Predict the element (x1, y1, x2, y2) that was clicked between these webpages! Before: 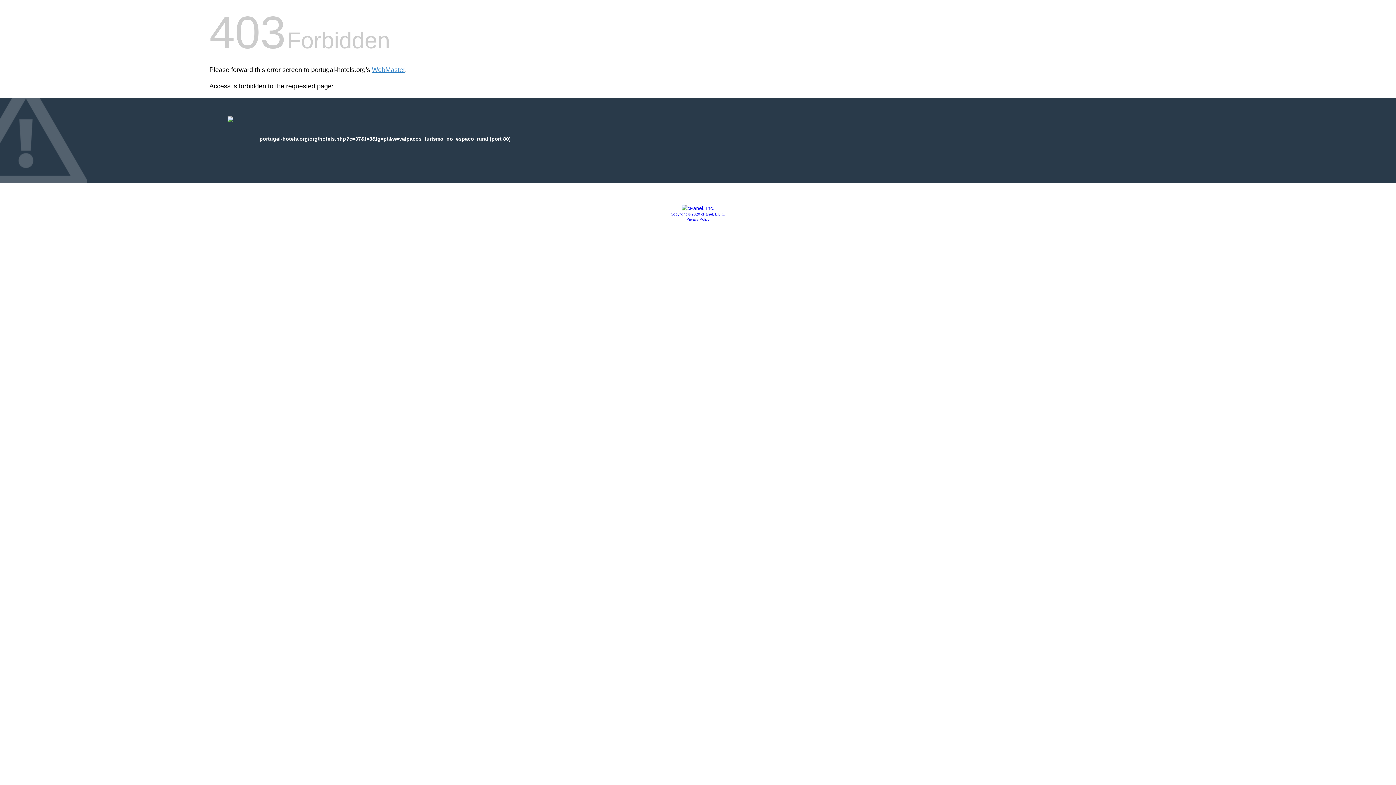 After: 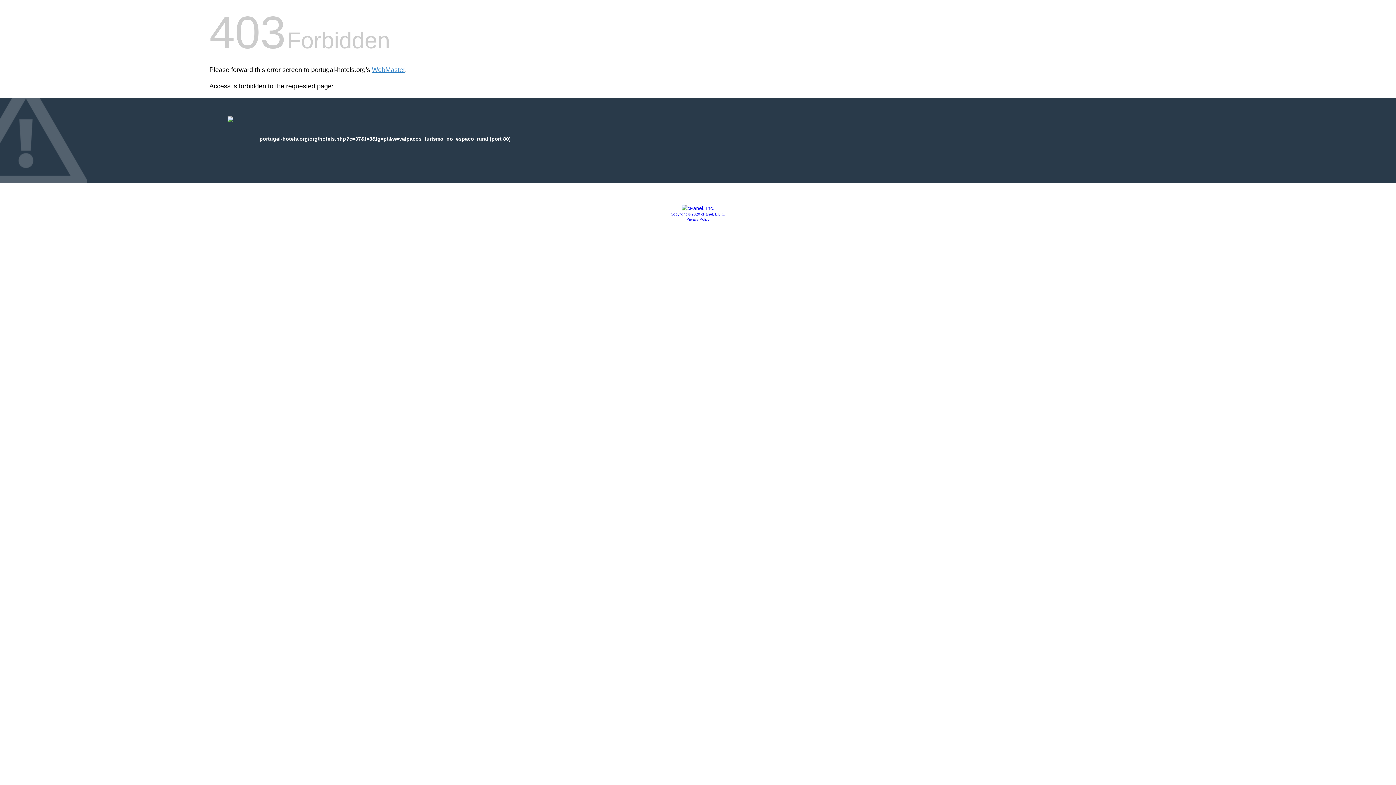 Action: bbox: (670, 212, 725, 216) label: Copyright © 2020 cPanel, L.L.C.